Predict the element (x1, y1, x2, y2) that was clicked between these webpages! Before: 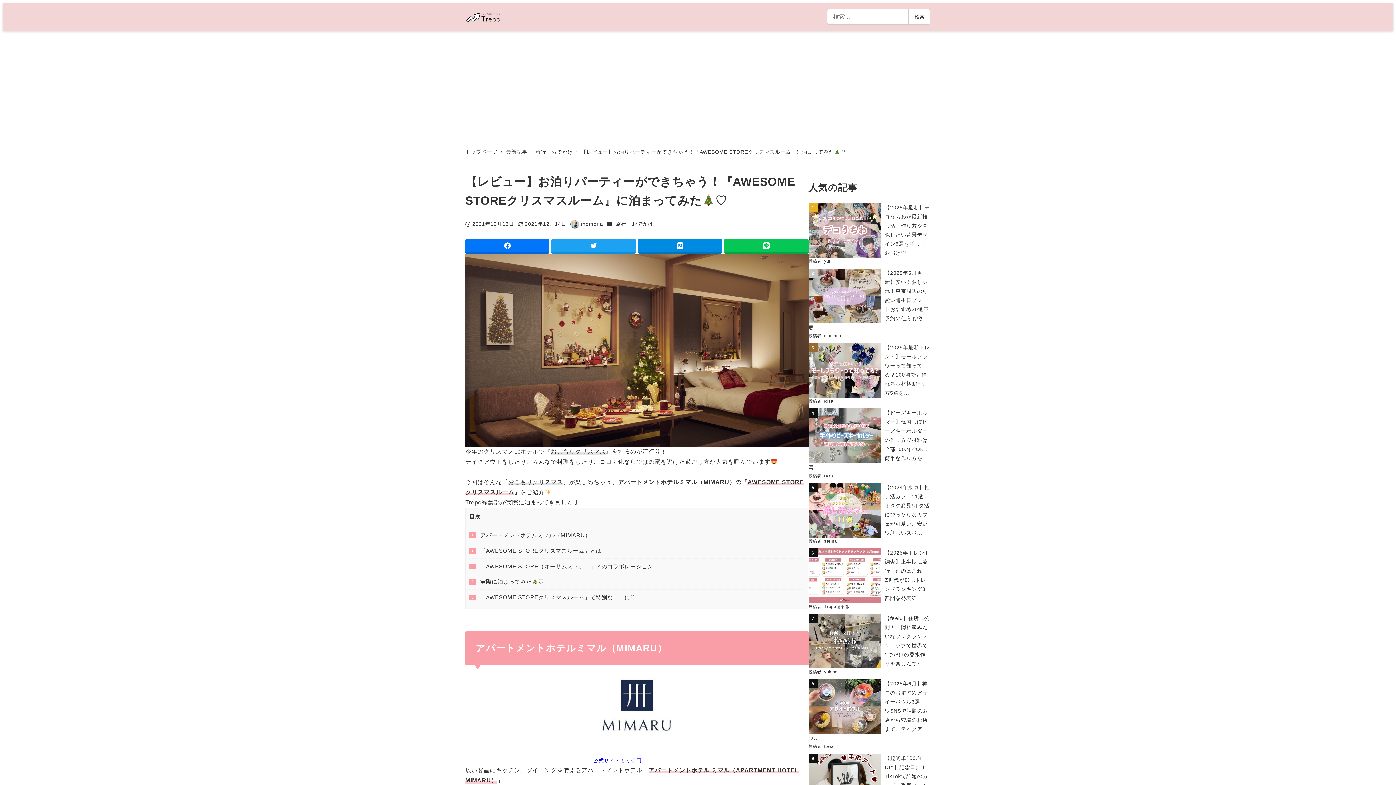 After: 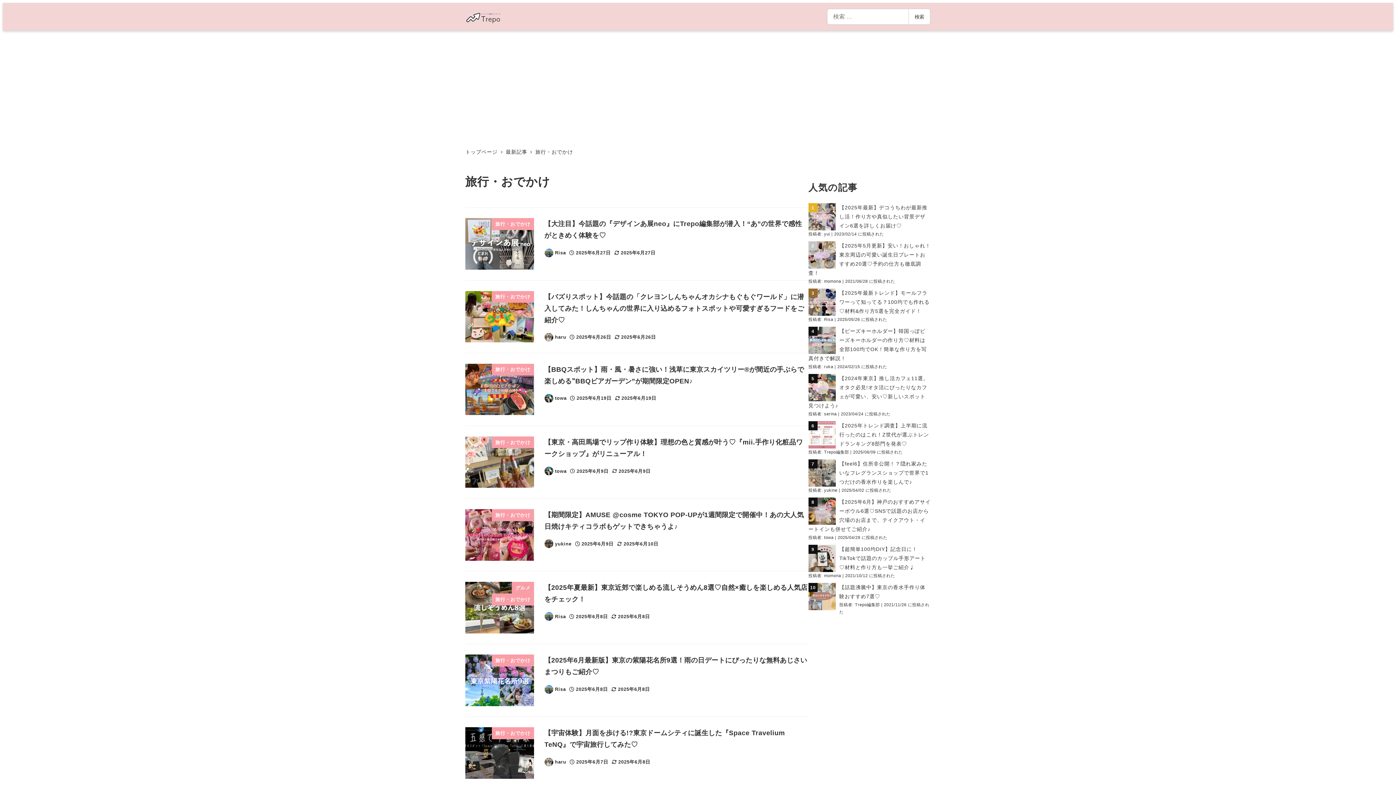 Action: label: 旅行・おでかけ  bbox: (535, 149, 574, 155)